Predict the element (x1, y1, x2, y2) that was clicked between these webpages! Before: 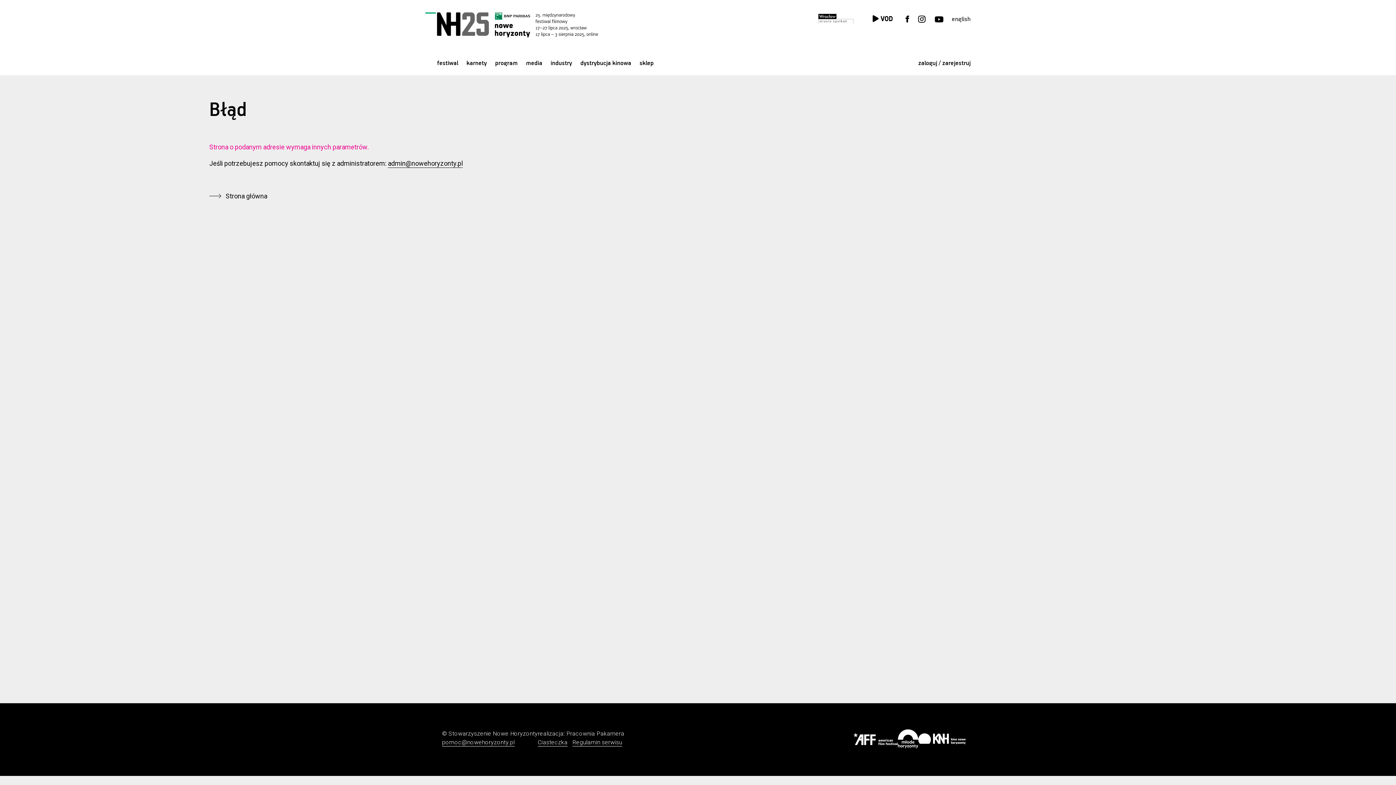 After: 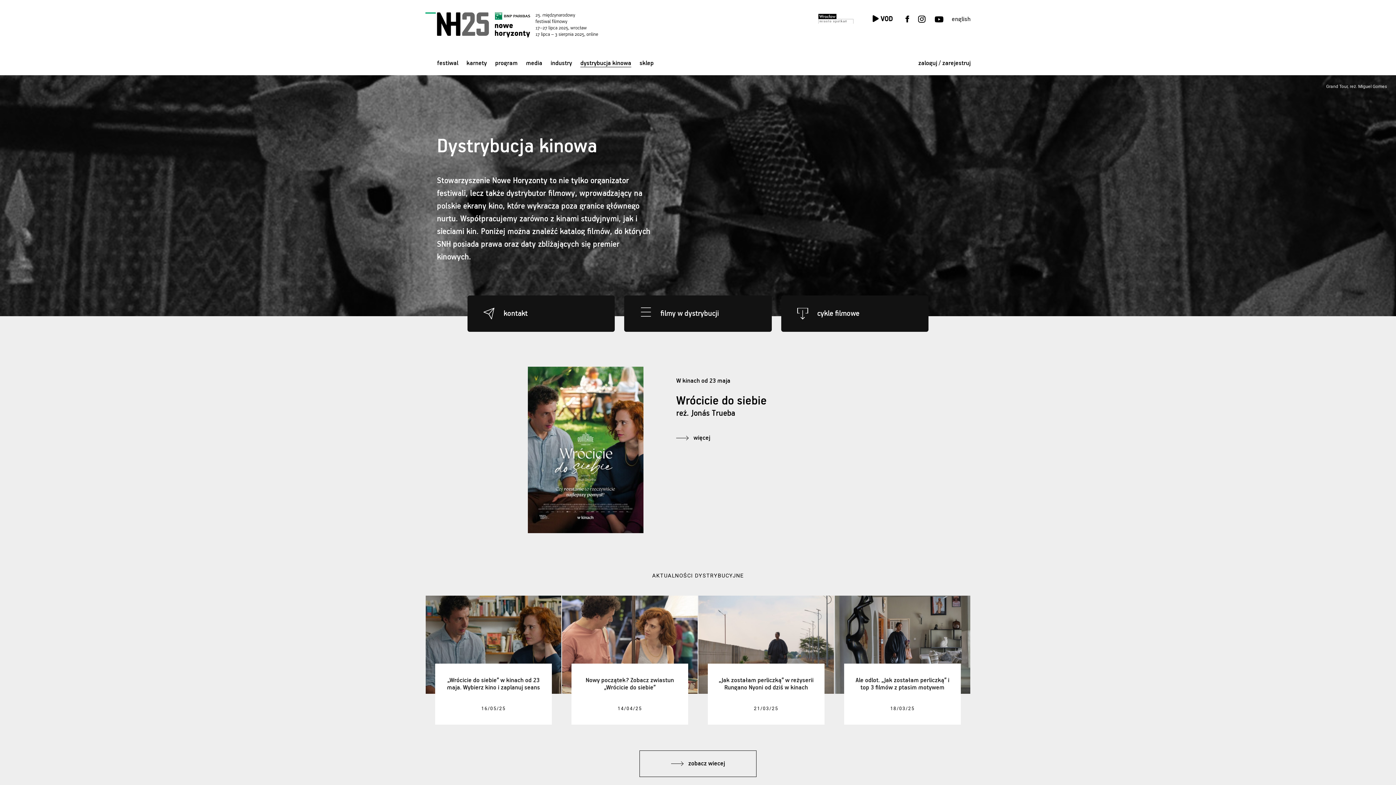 Action: label: dystrybucja kinowa bbox: (580, 55, 639, 71)